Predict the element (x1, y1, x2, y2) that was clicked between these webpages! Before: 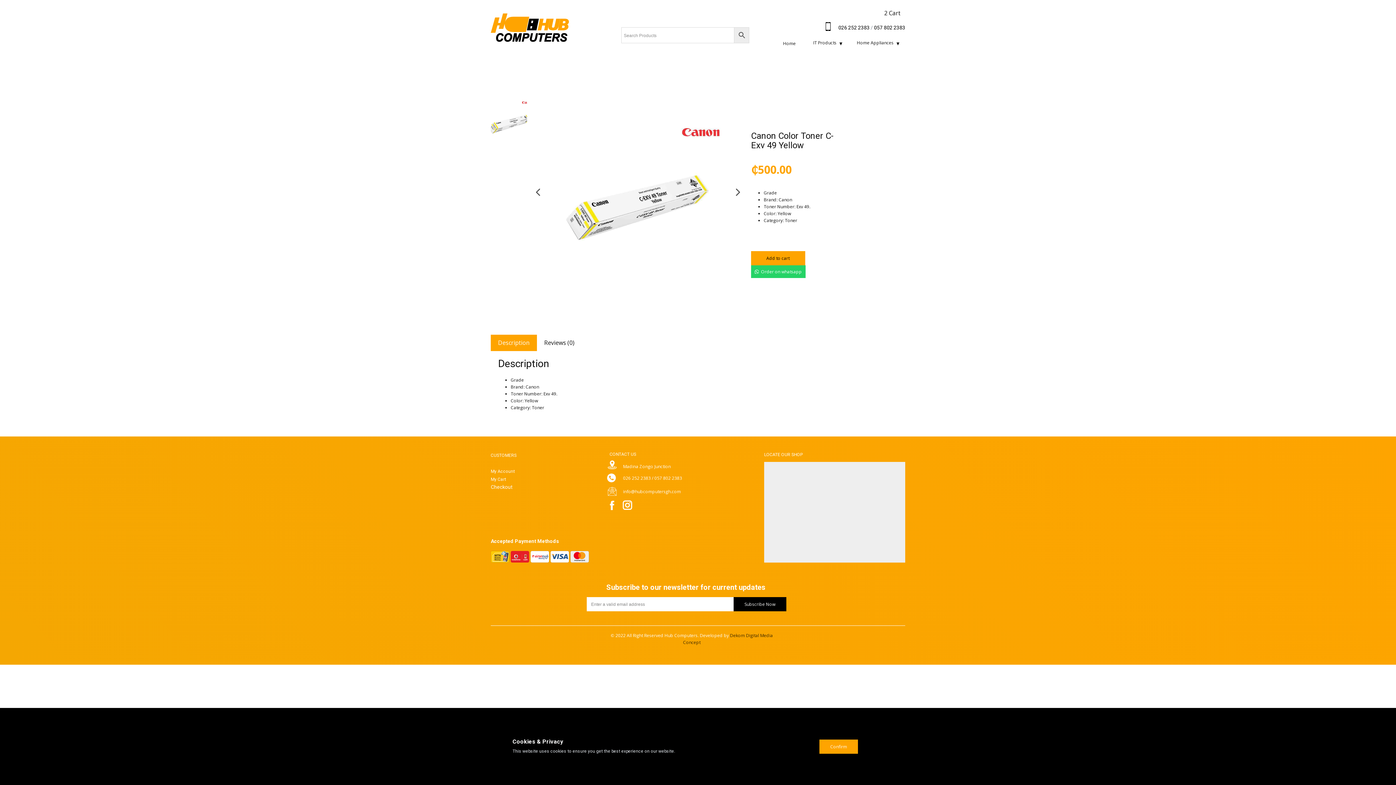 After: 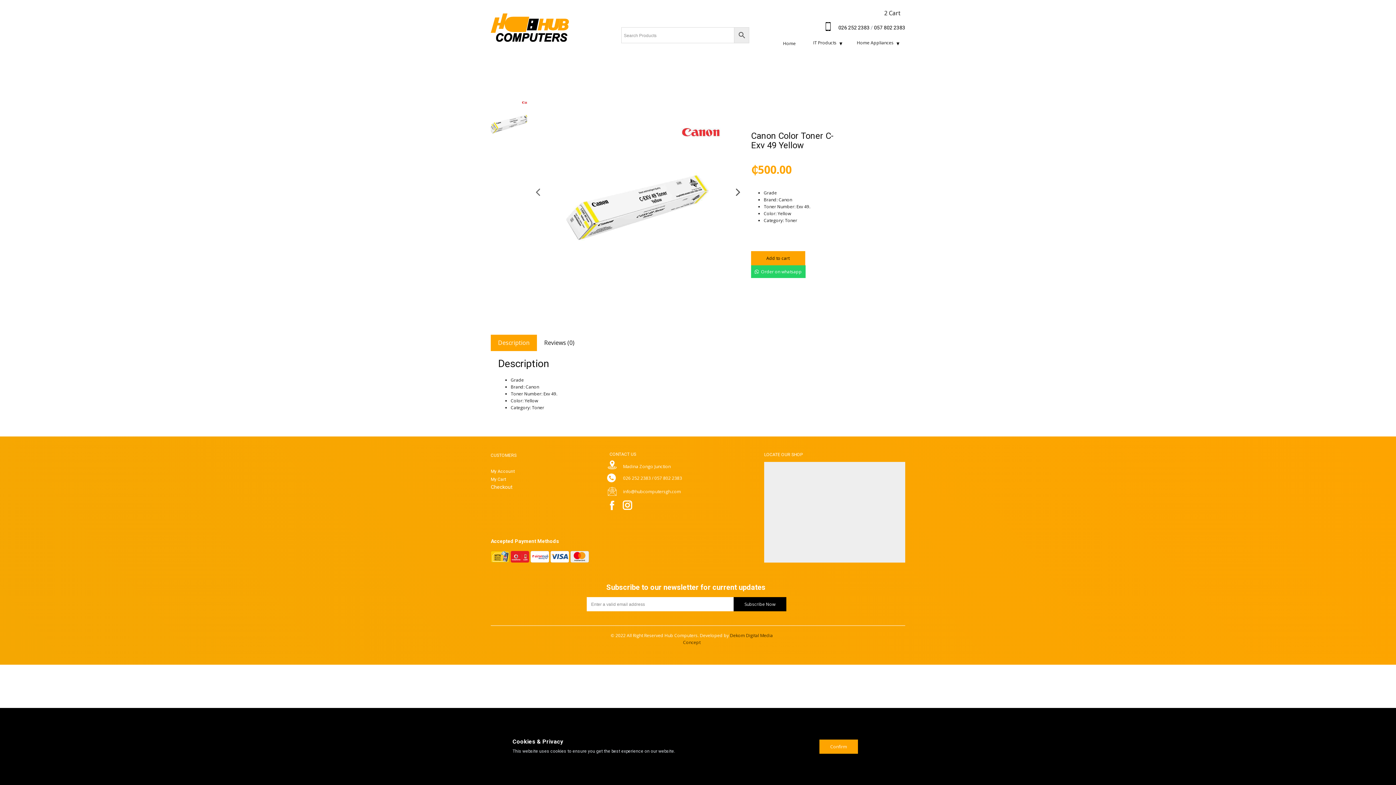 Action: bbox: (530, 184, 545, 199)